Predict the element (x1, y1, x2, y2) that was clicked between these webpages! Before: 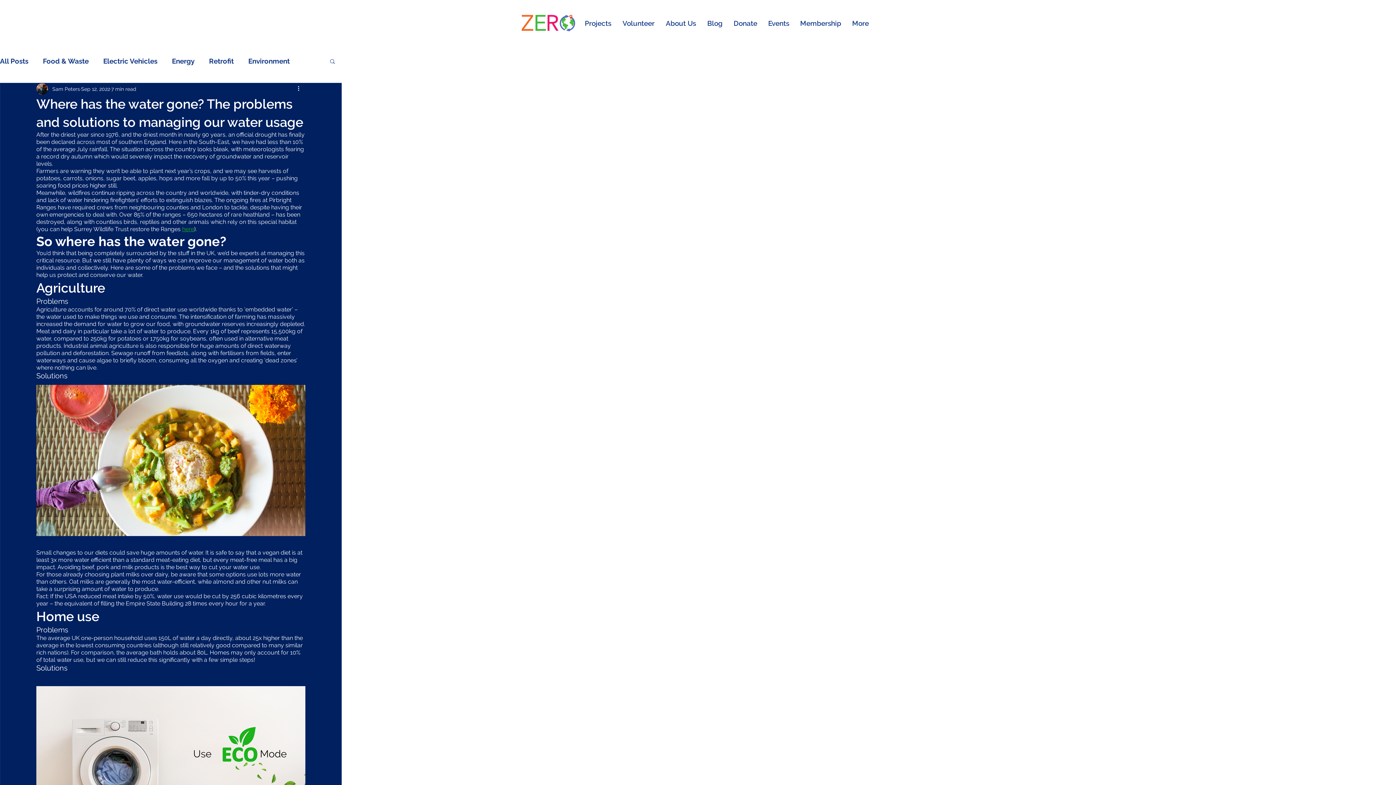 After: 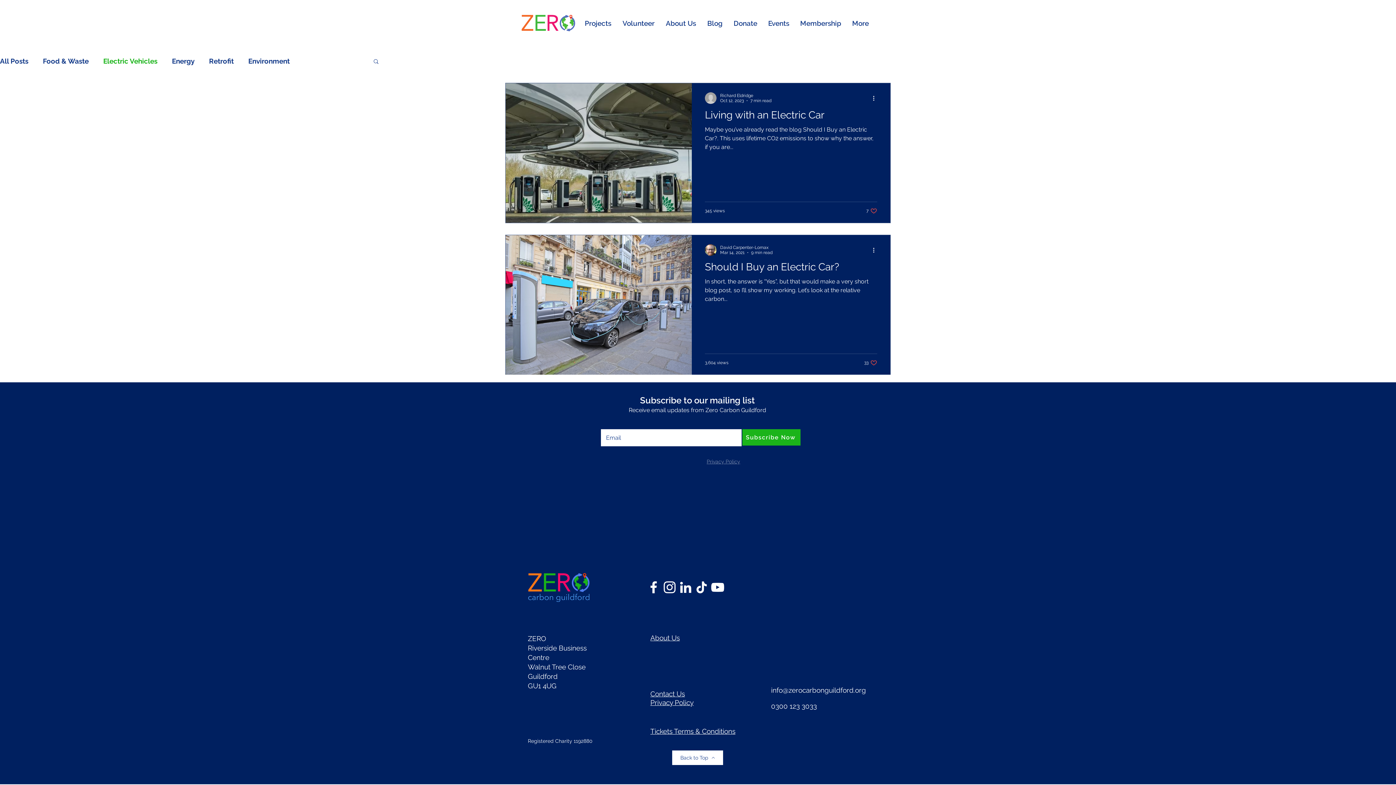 Action: label: Electric Vehicles bbox: (103, 56, 157, 65)